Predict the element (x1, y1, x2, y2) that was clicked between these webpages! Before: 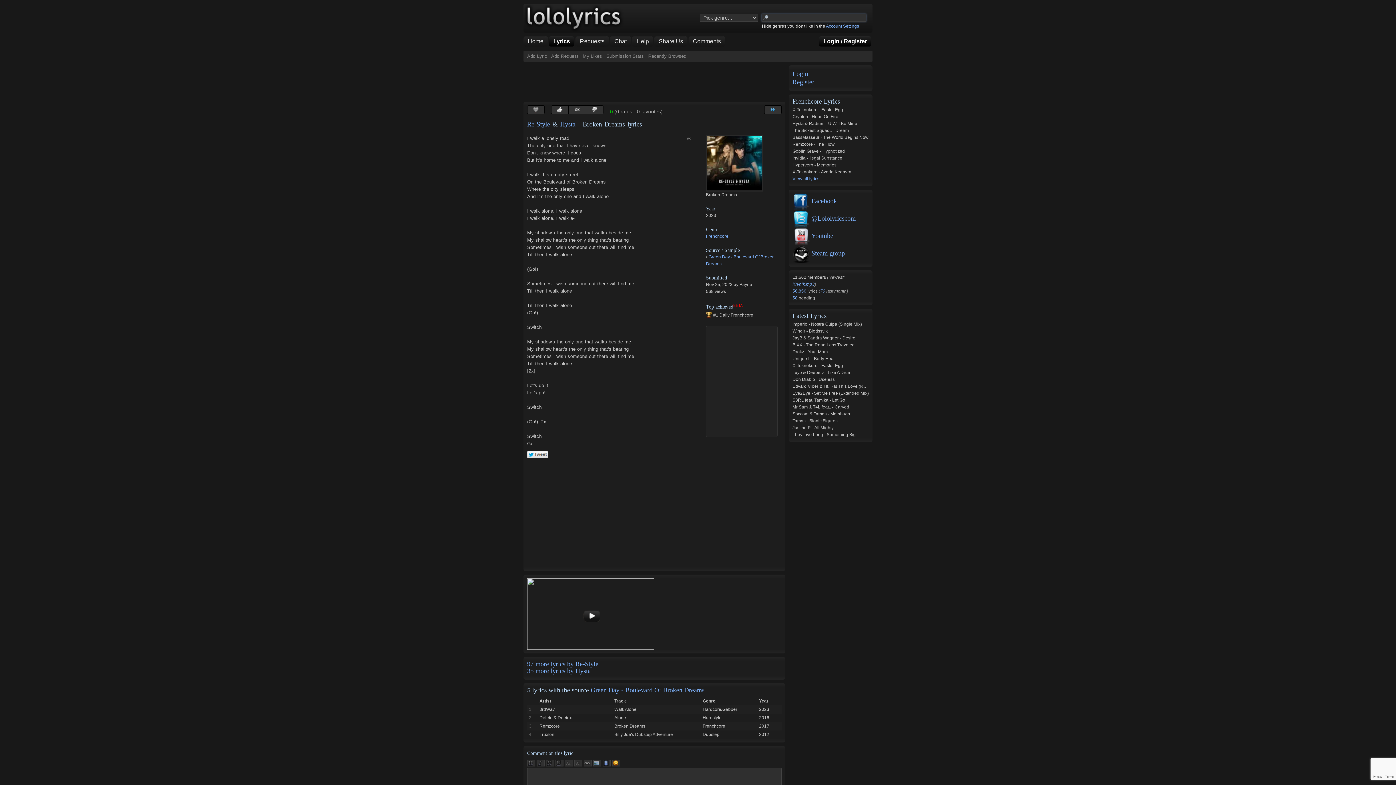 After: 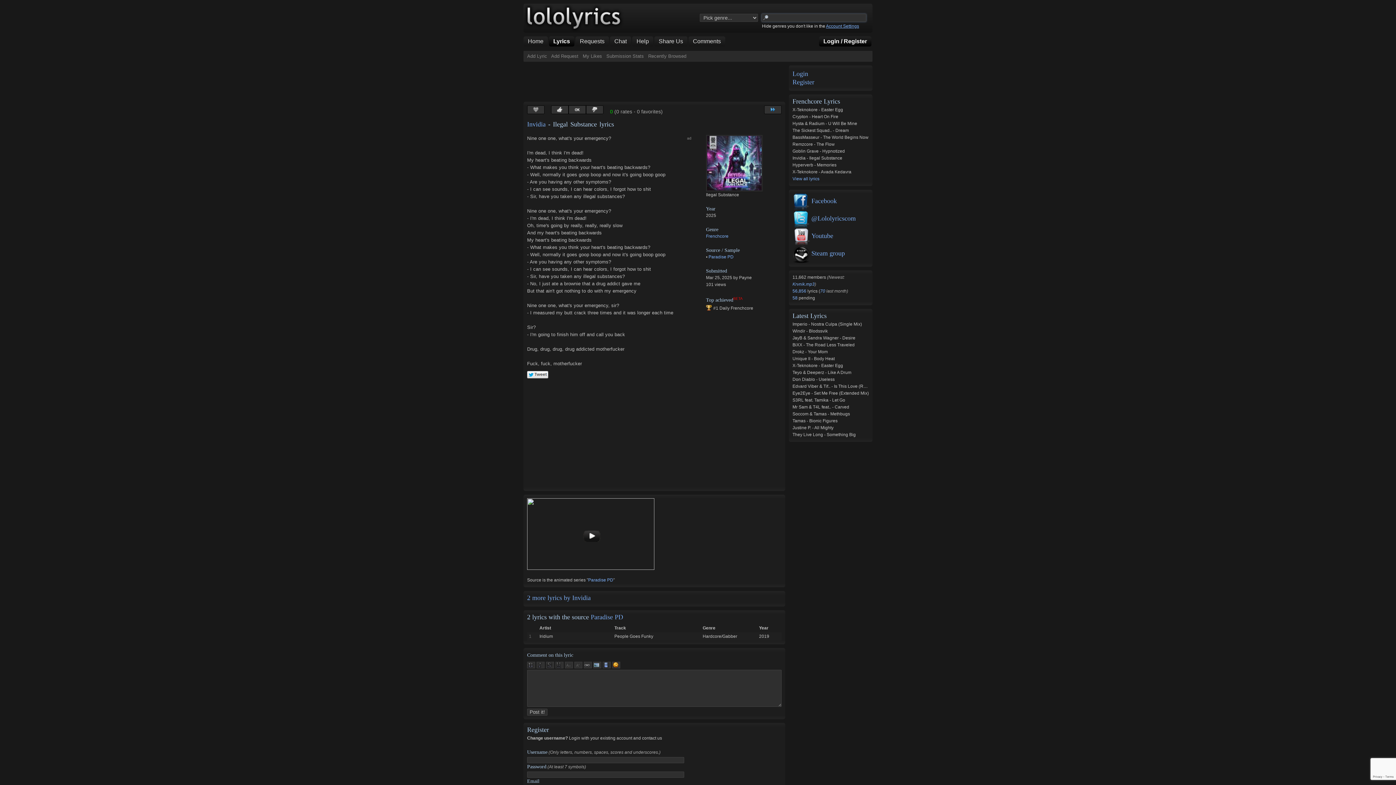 Action: bbox: (792, 155, 842, 160) label: Invidia - Ilegal Substance